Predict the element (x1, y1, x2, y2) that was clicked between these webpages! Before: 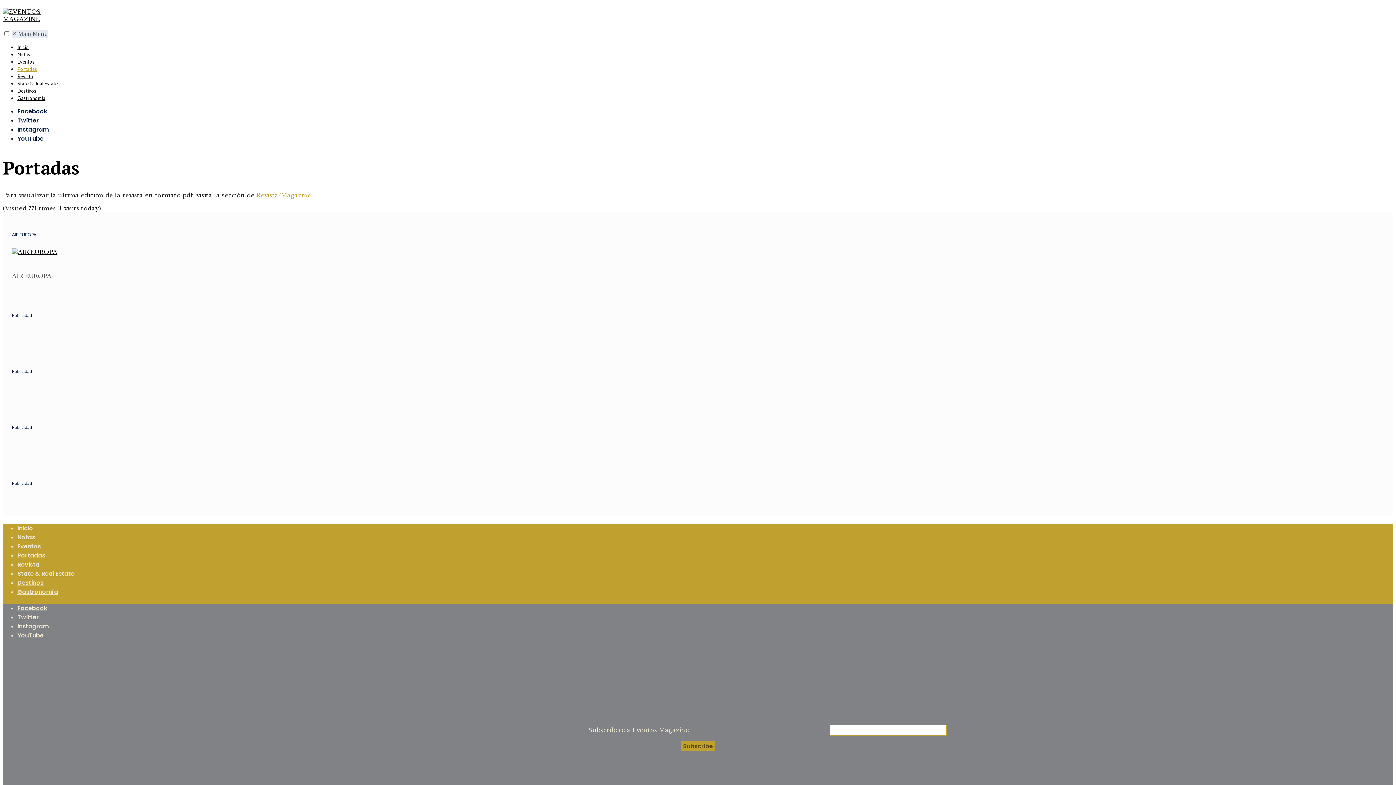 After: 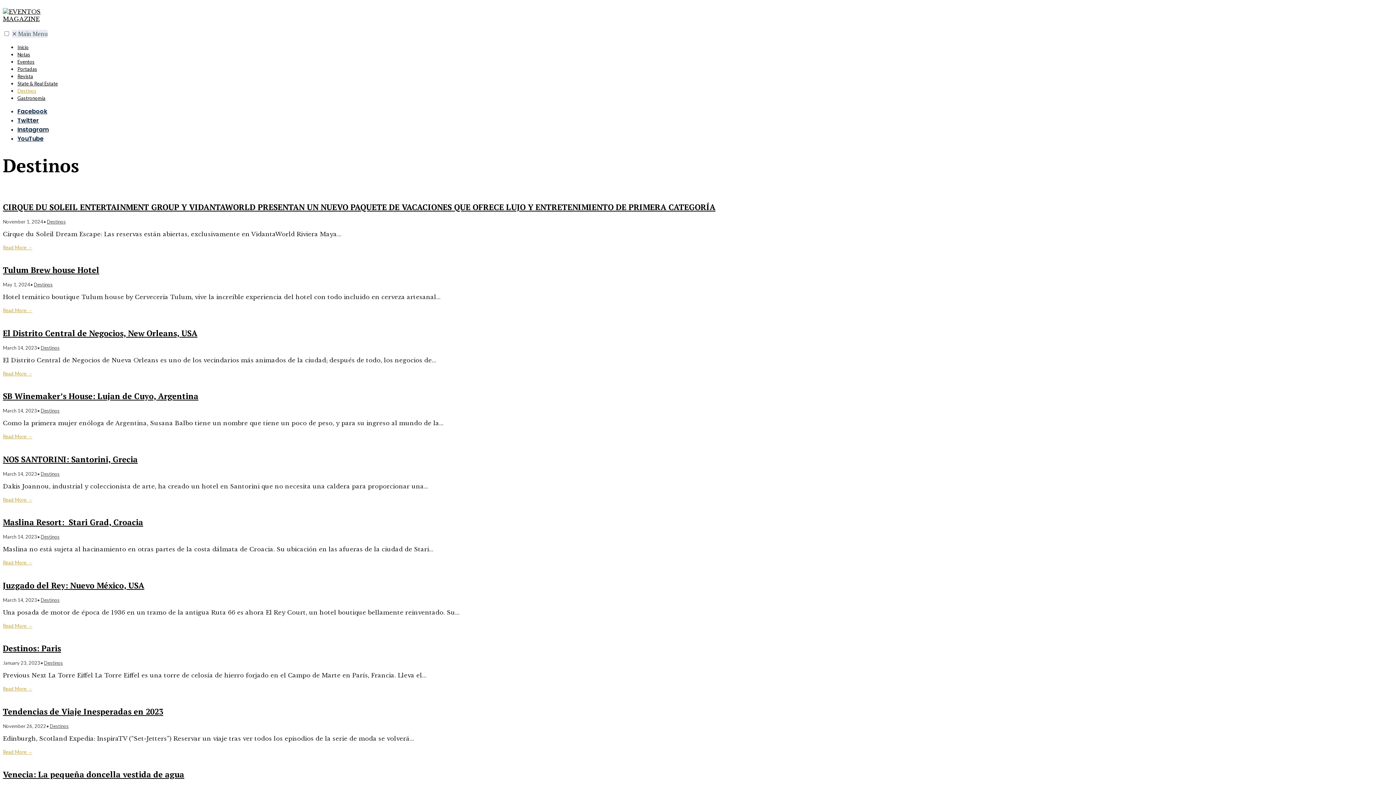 Action: bbox: (17, 579, 43, 587) label: Destinos